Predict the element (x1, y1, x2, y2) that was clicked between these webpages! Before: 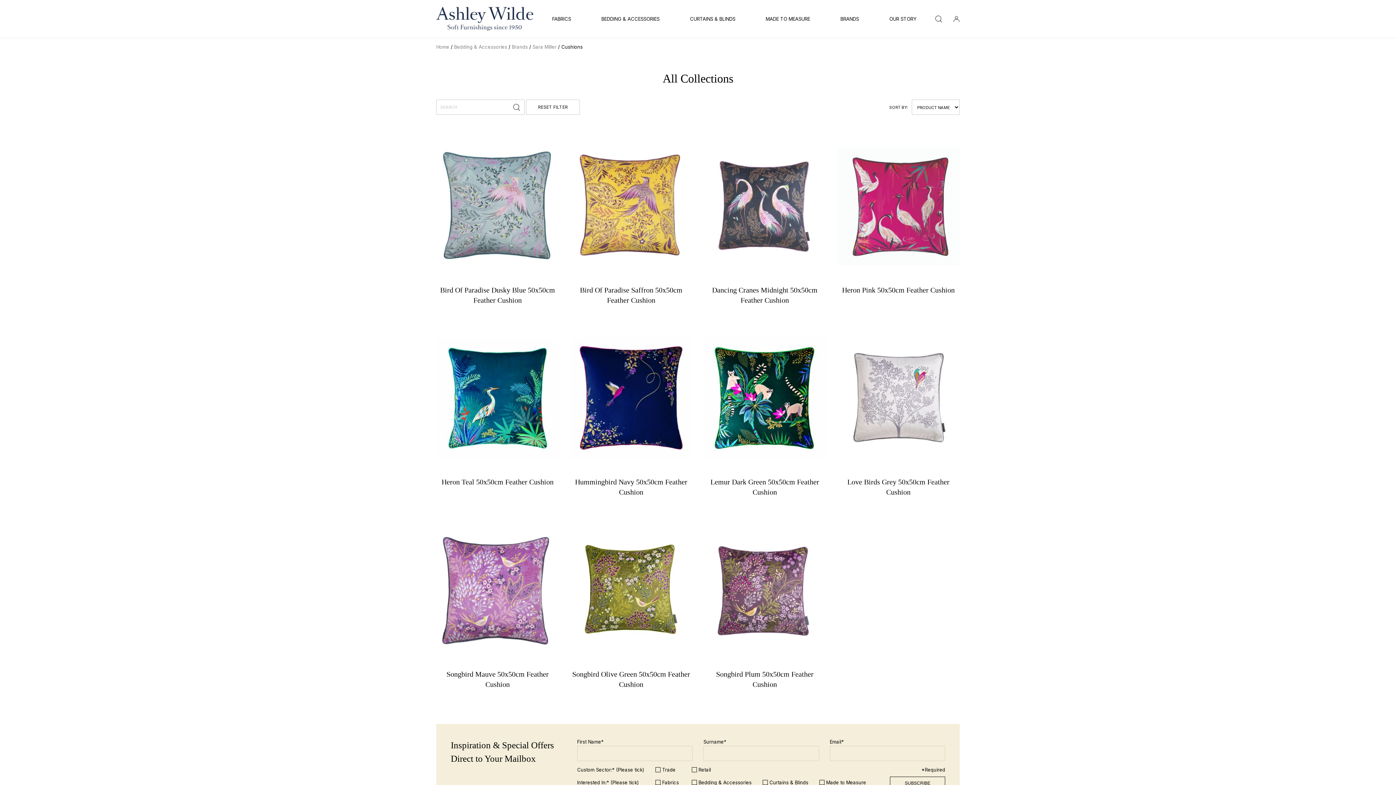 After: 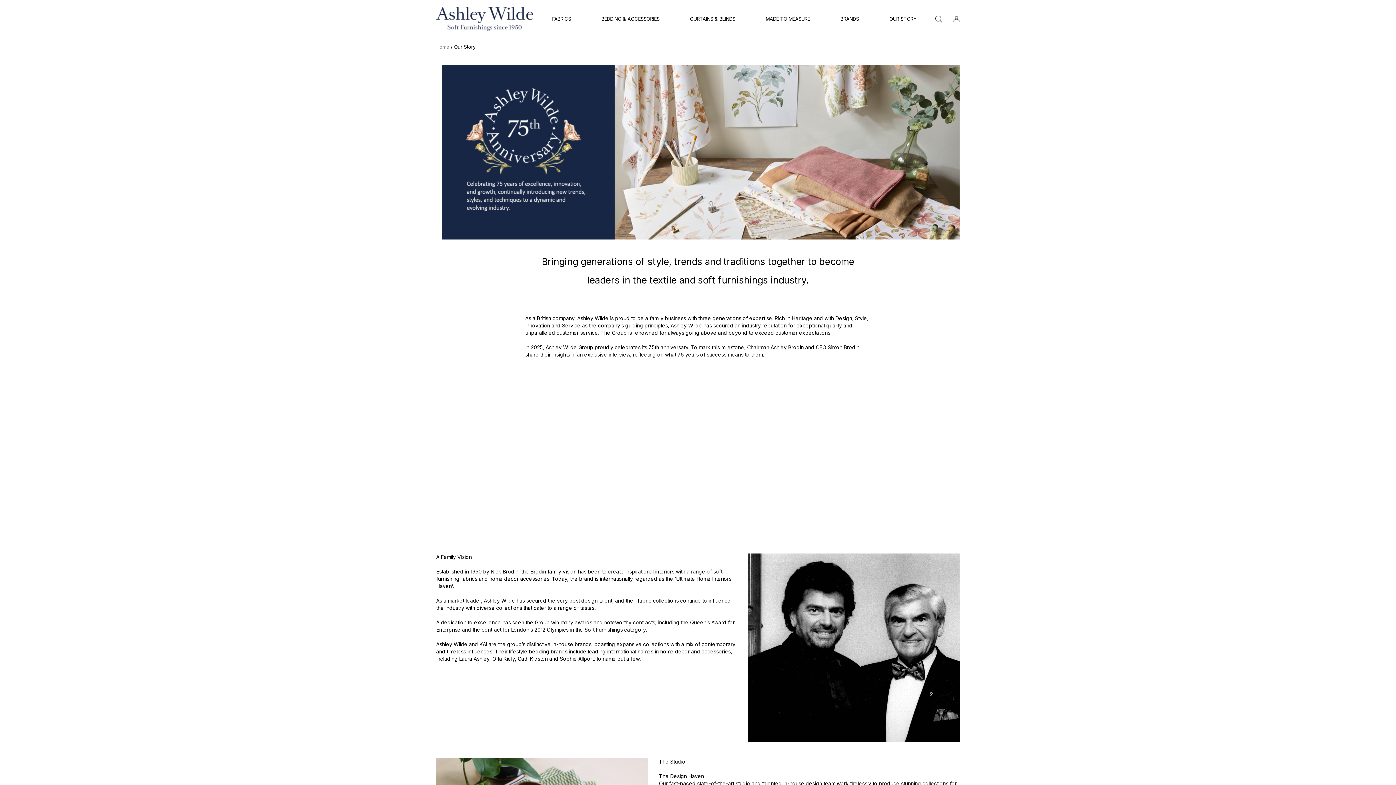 Action: bbox: (889, 0, 916, 37) label: OUR STORY